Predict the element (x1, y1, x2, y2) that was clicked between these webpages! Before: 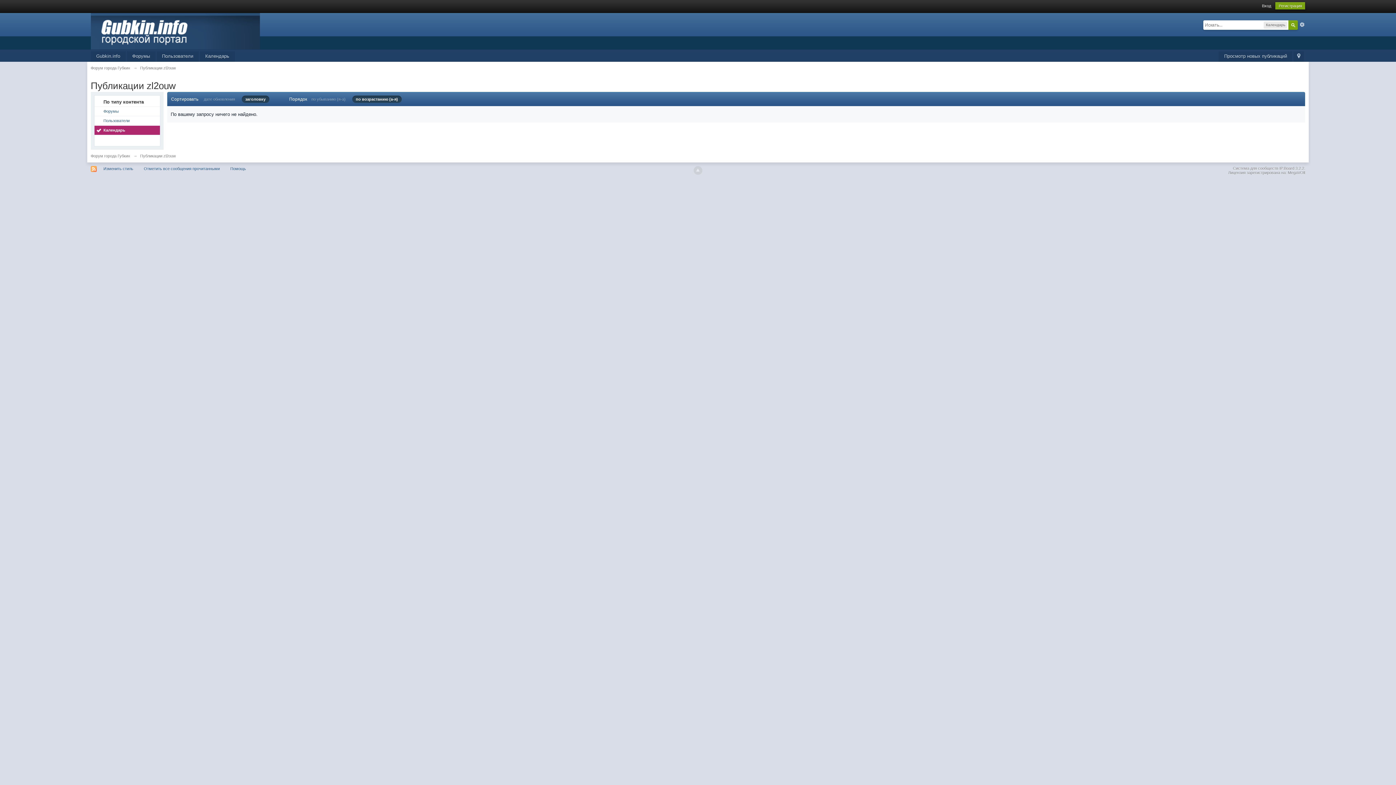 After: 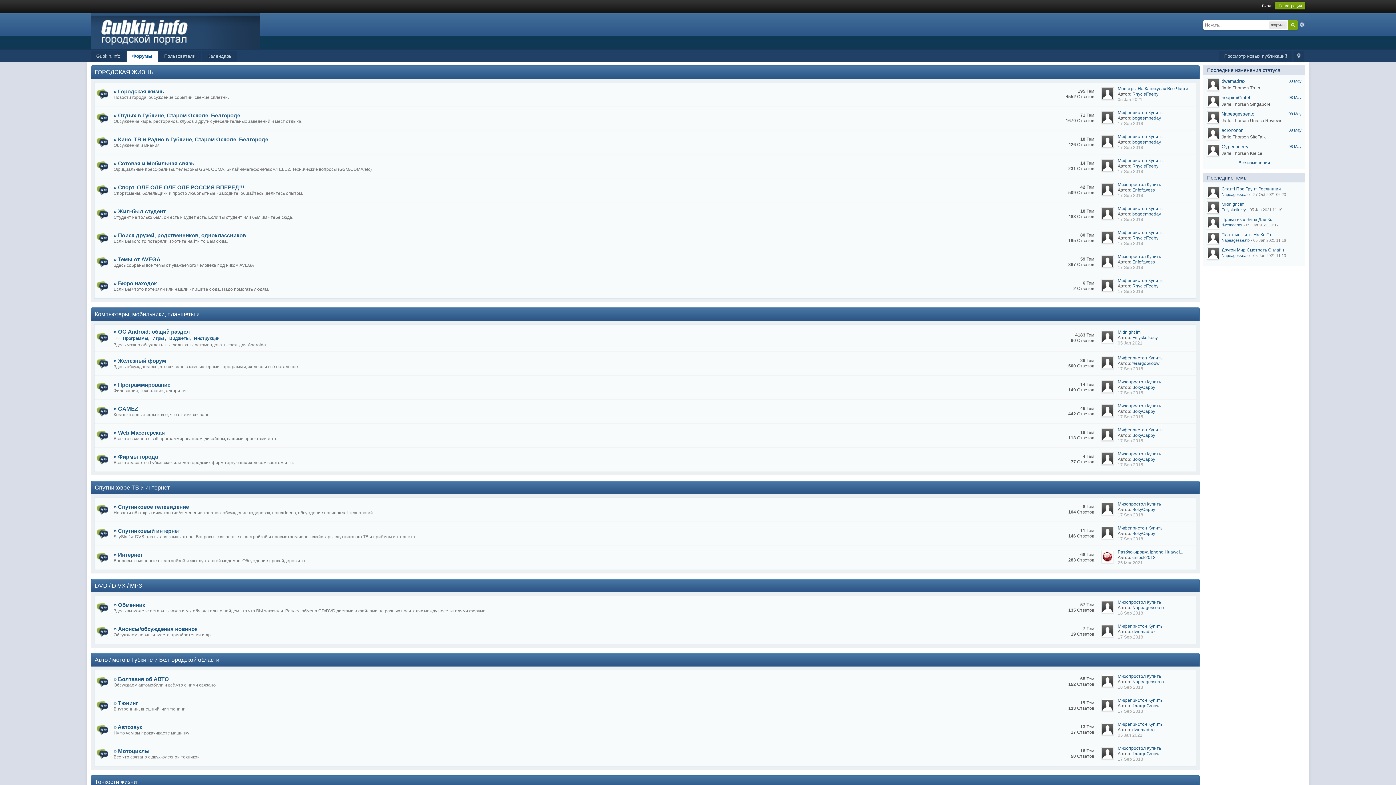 Action: bbox: (126, 51, 155, 61) label: Форумы